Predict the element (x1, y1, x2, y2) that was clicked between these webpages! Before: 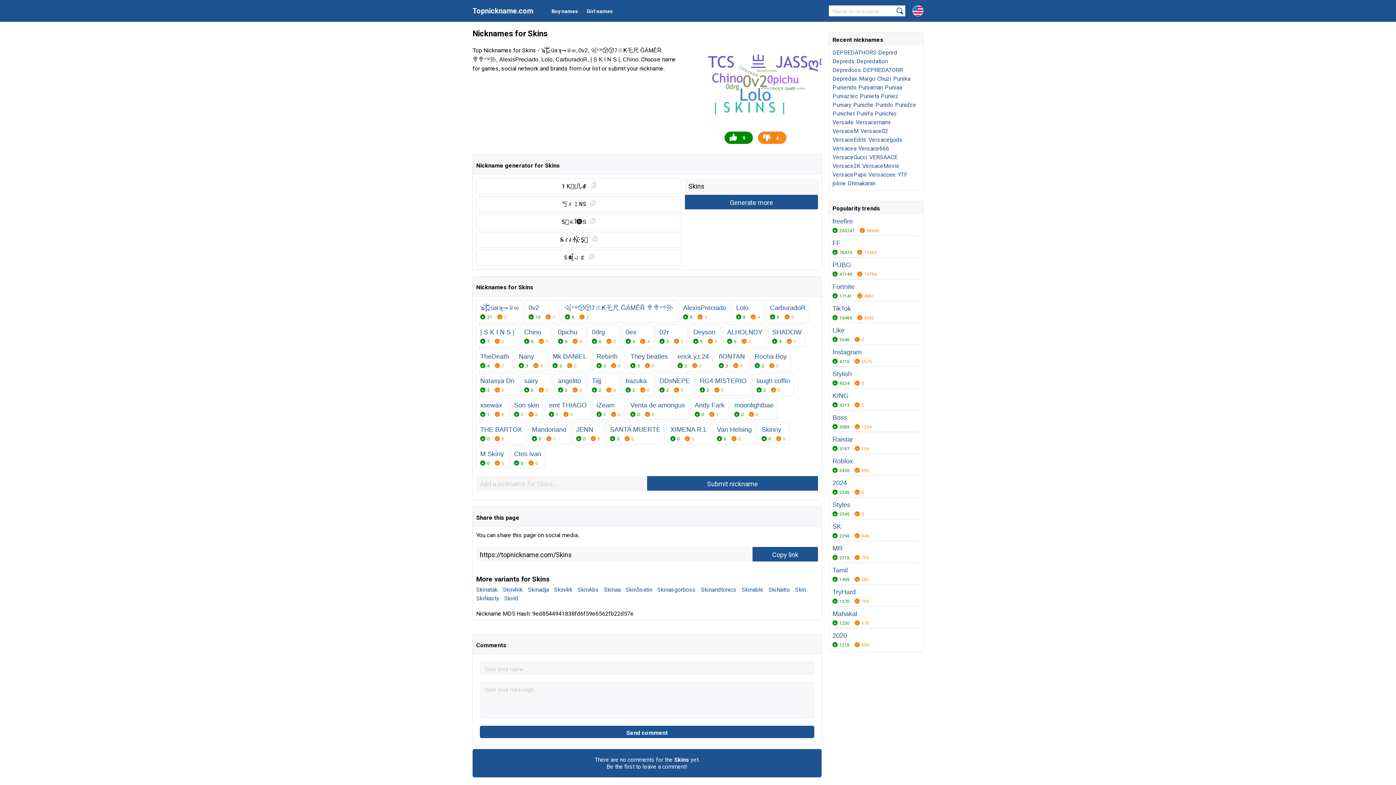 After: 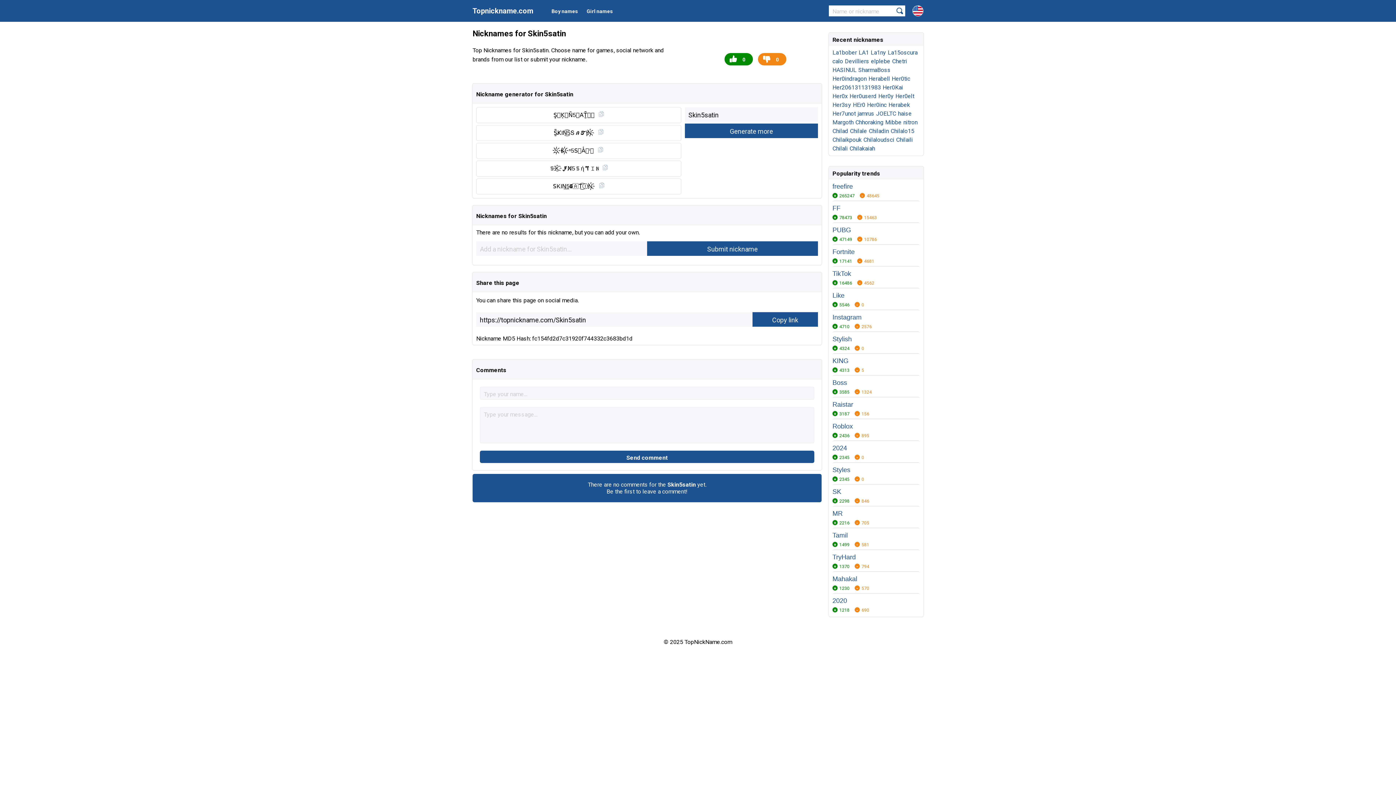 Action: bbox: (625, 586, 652, 593) label: Skin5satin